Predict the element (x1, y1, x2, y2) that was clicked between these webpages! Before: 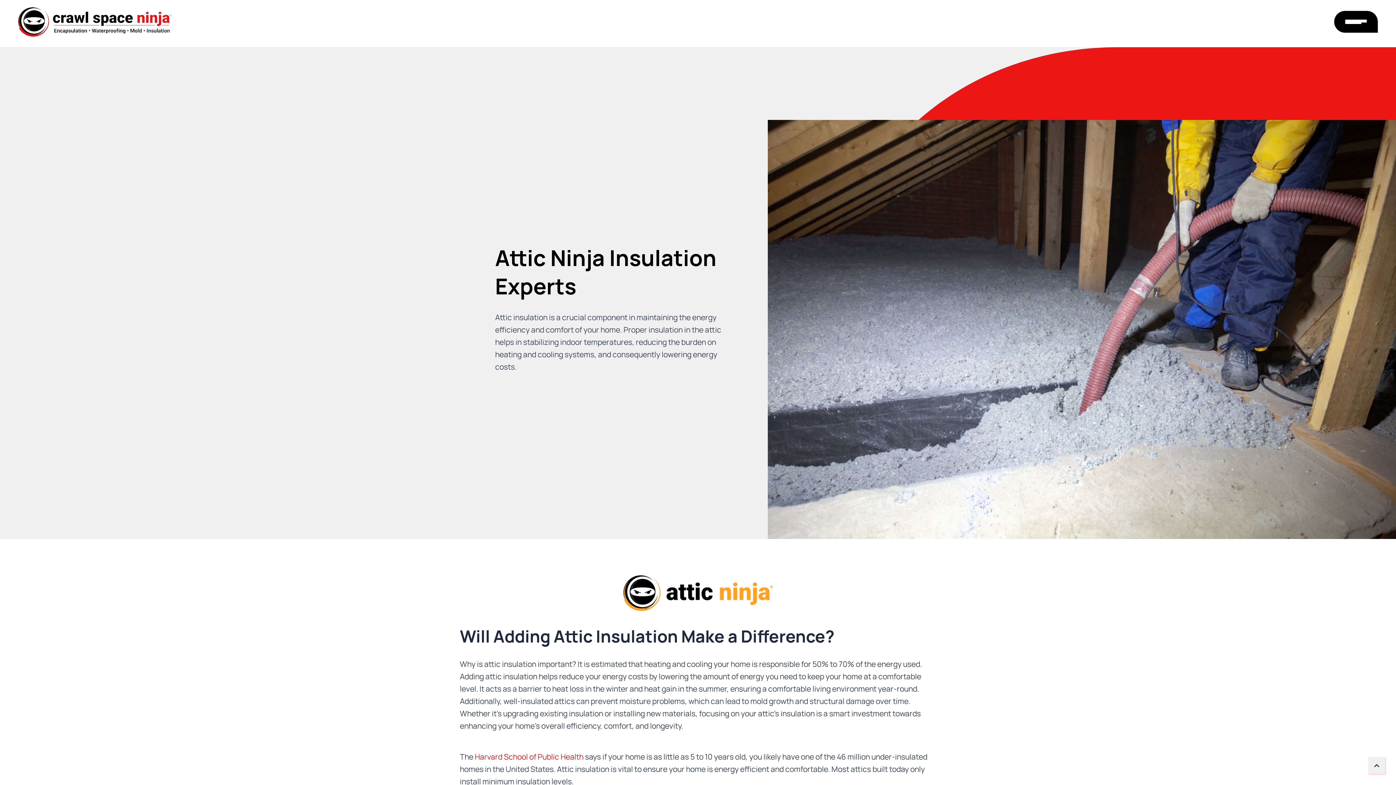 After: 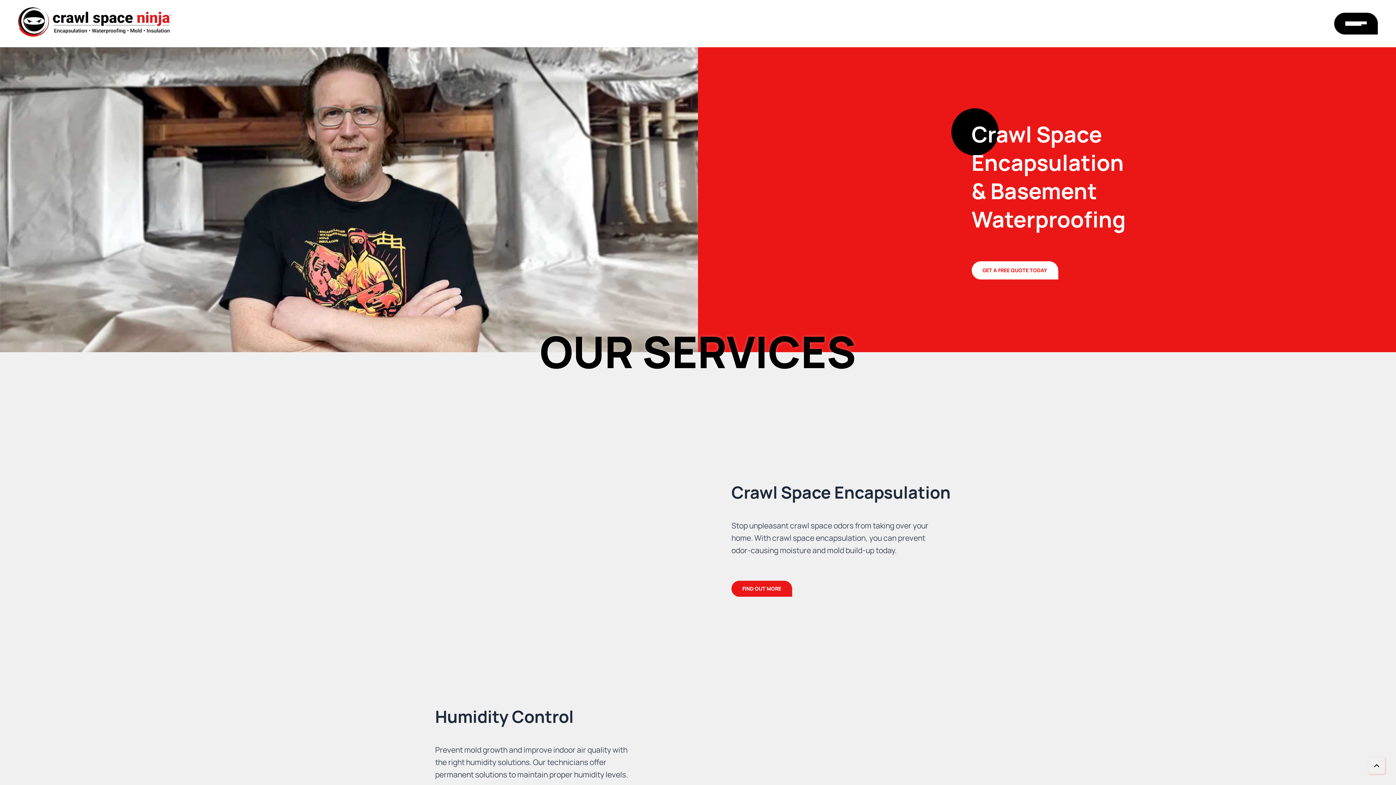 Action: bbox: (18, 7, 171, 36)